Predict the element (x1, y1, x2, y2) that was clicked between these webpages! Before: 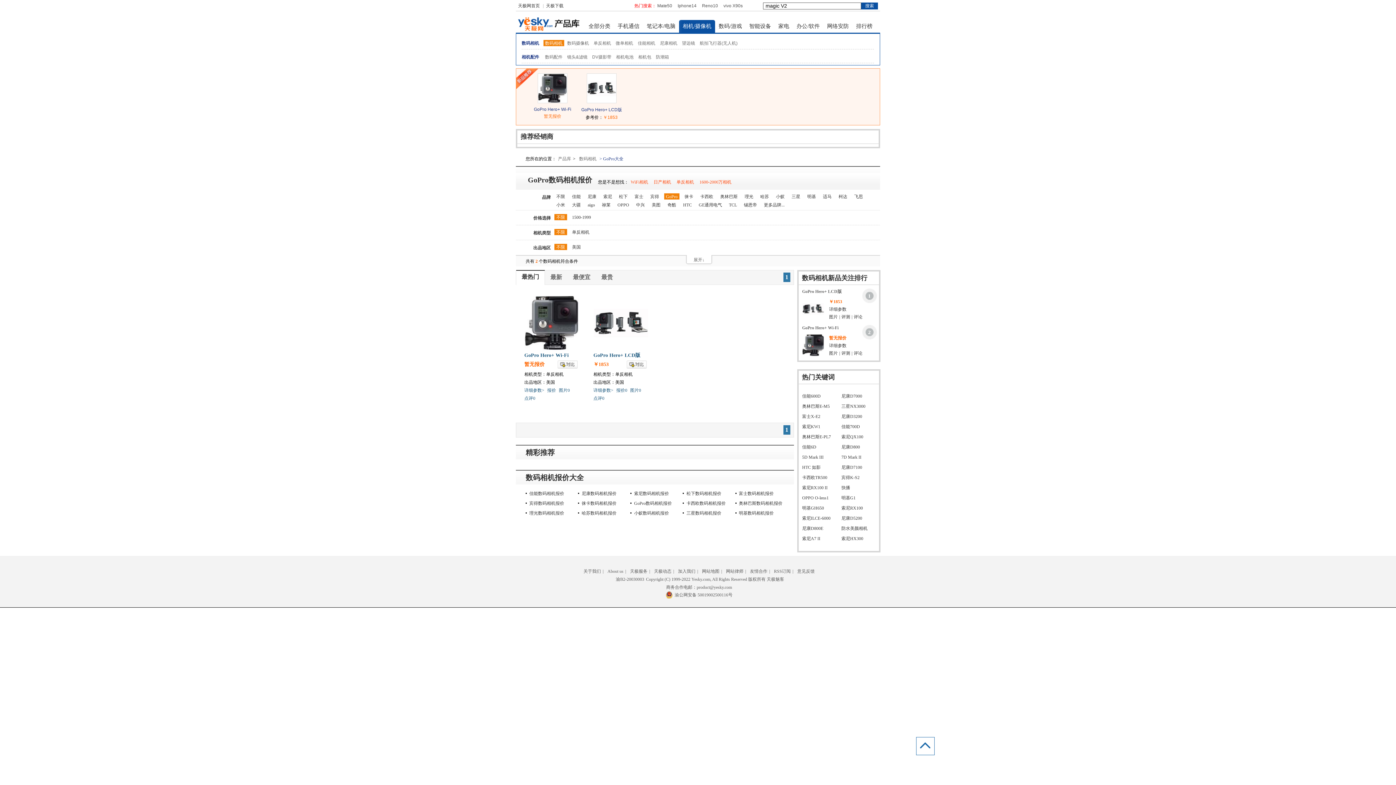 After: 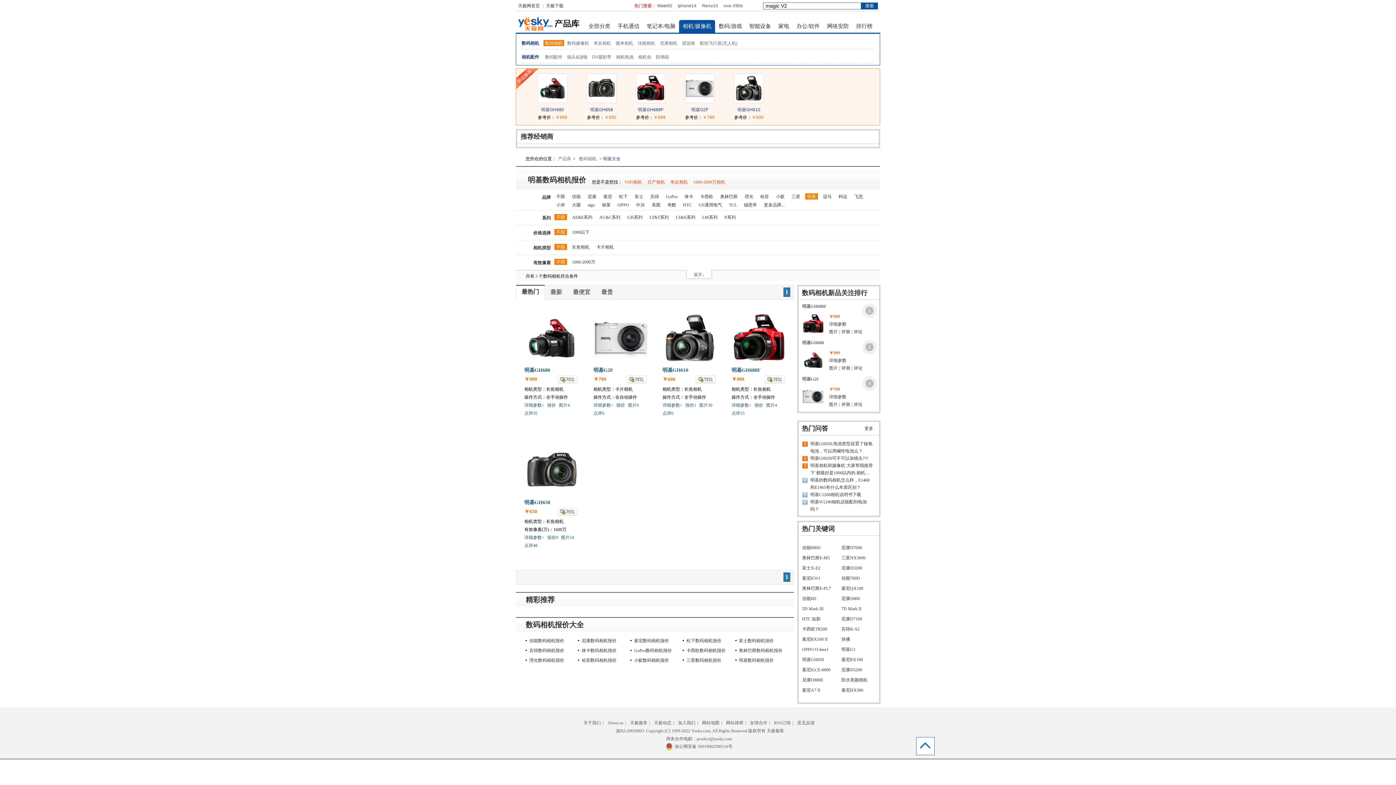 Action: bbox: (805, 192, 818, 201) label: 明基